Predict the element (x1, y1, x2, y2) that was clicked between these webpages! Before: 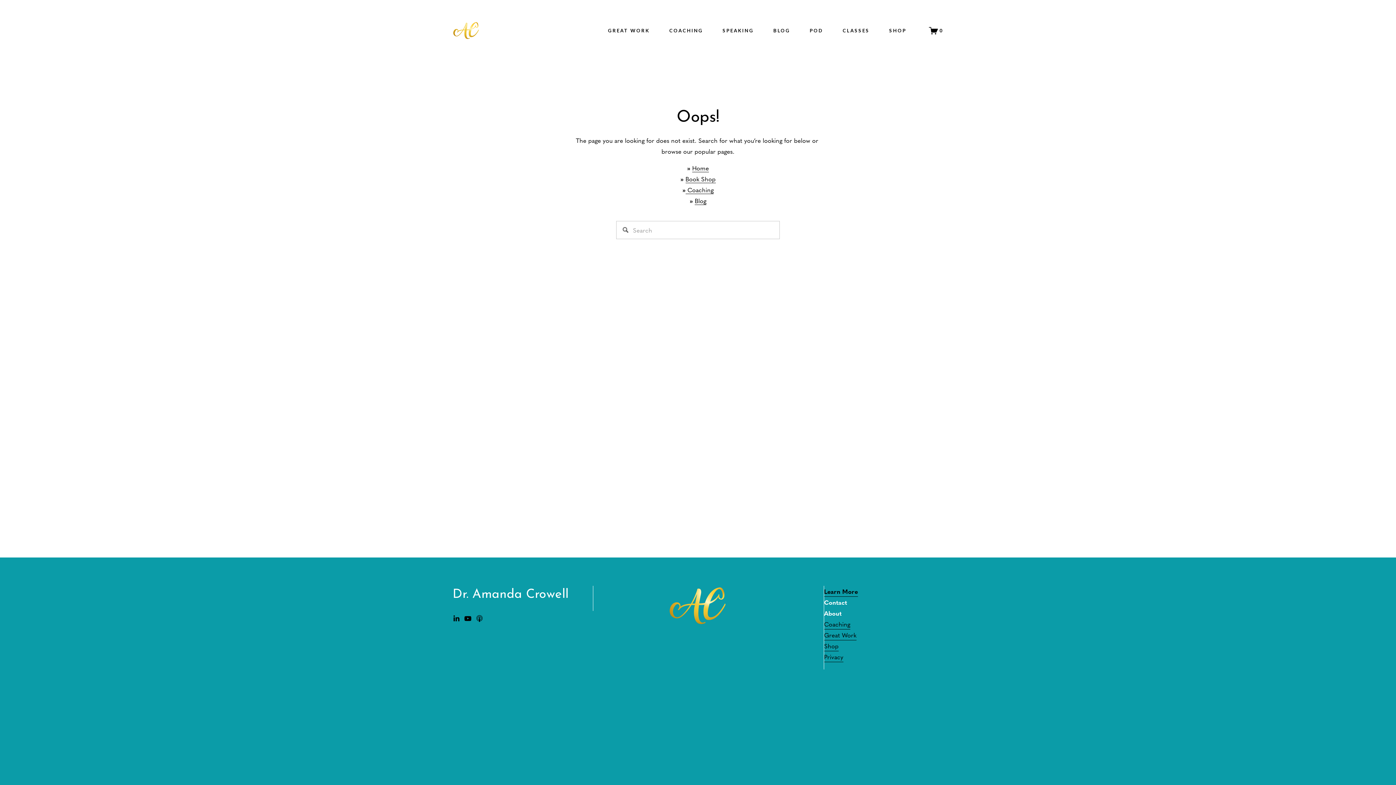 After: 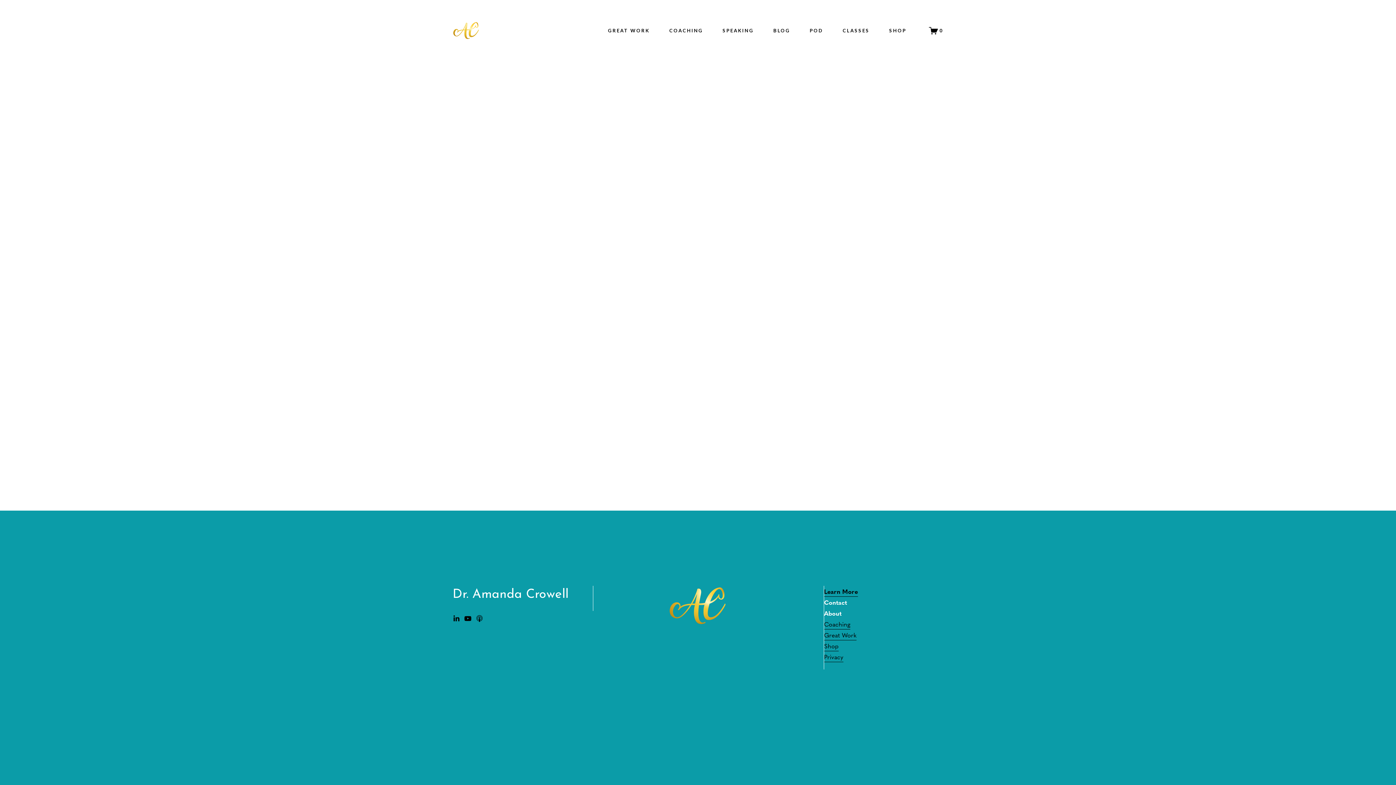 Action: label: 0 bbox: (928, 26, 943, 35)